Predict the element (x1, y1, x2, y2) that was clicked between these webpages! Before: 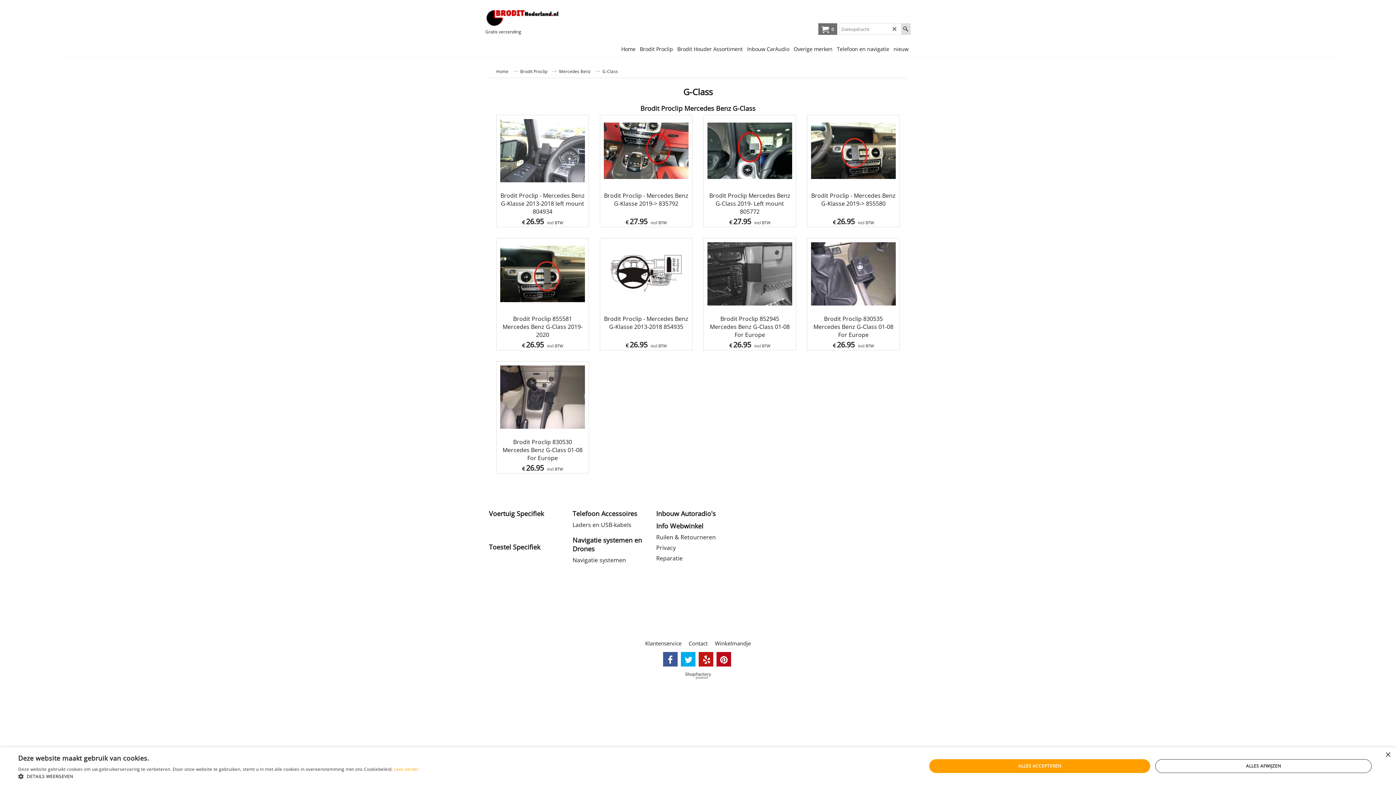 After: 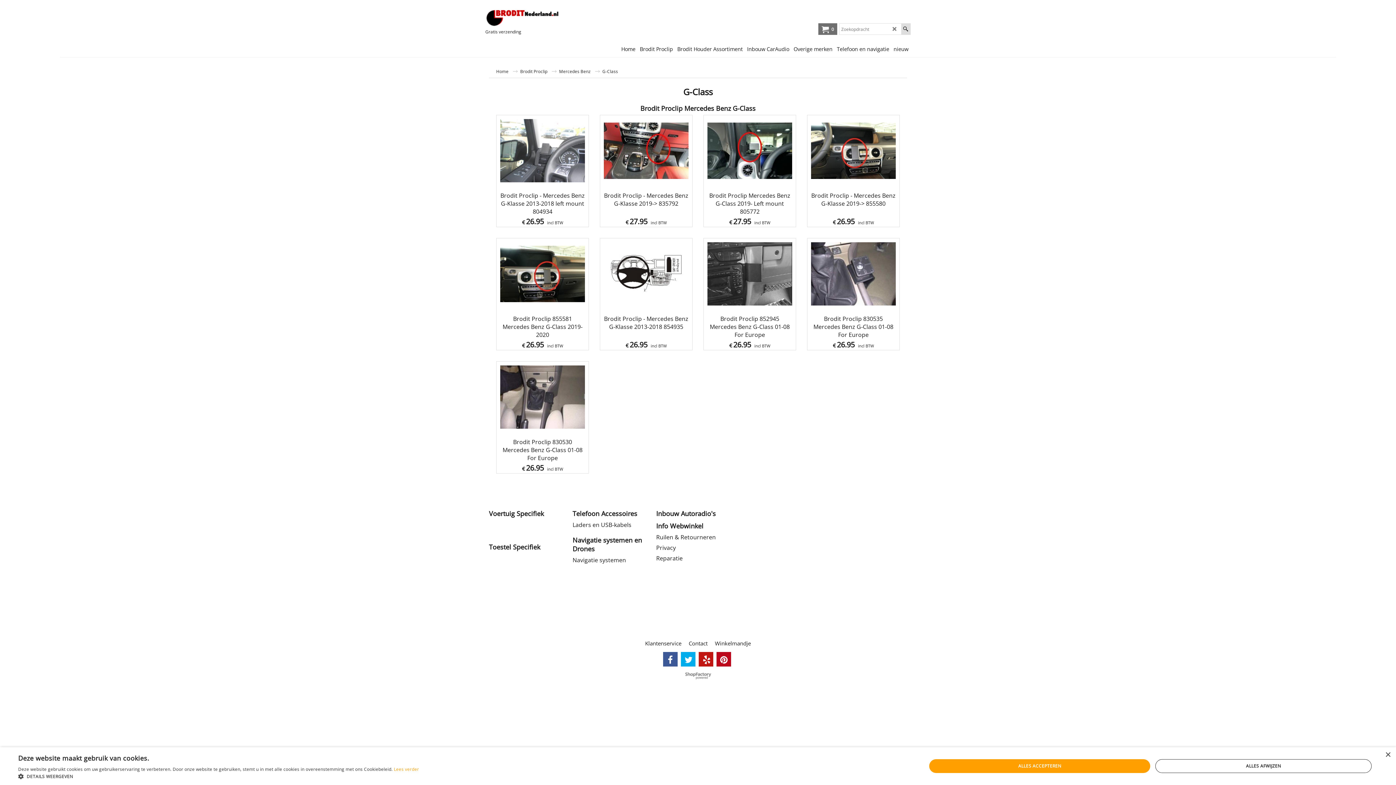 Action: bbox: (489, 509, 563, 518) label: Voertuig Specifiek